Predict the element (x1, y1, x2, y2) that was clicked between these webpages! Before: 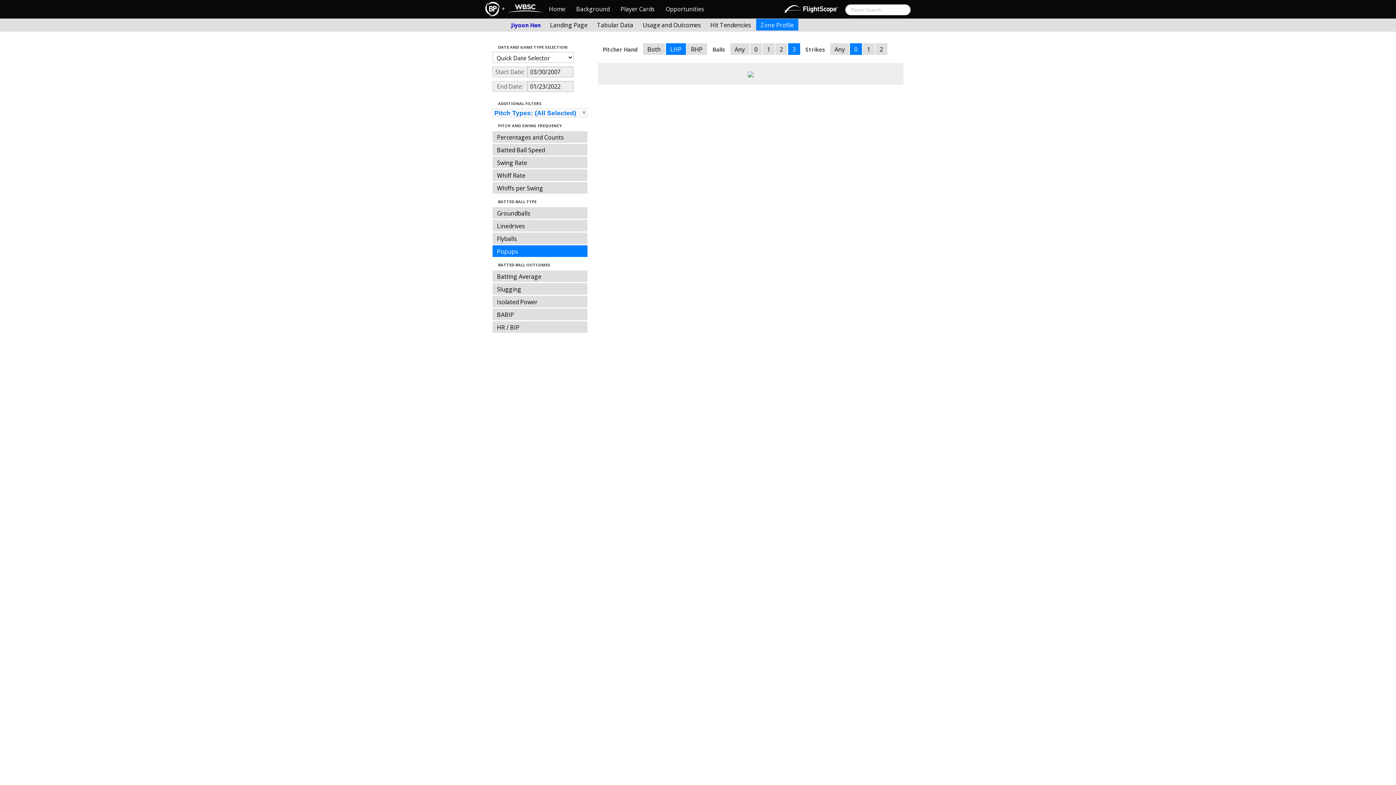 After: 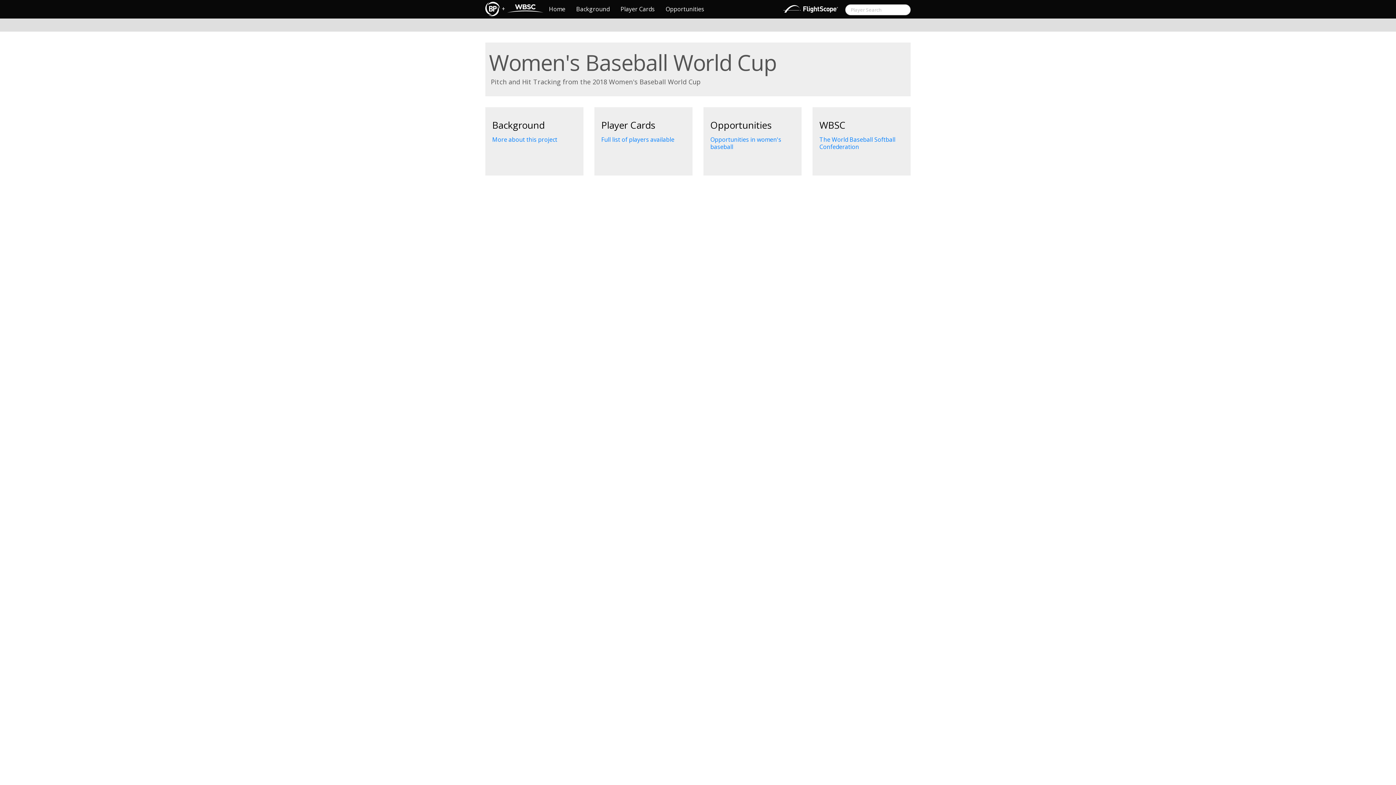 Action: bbox: (507, 4, 543, 12)